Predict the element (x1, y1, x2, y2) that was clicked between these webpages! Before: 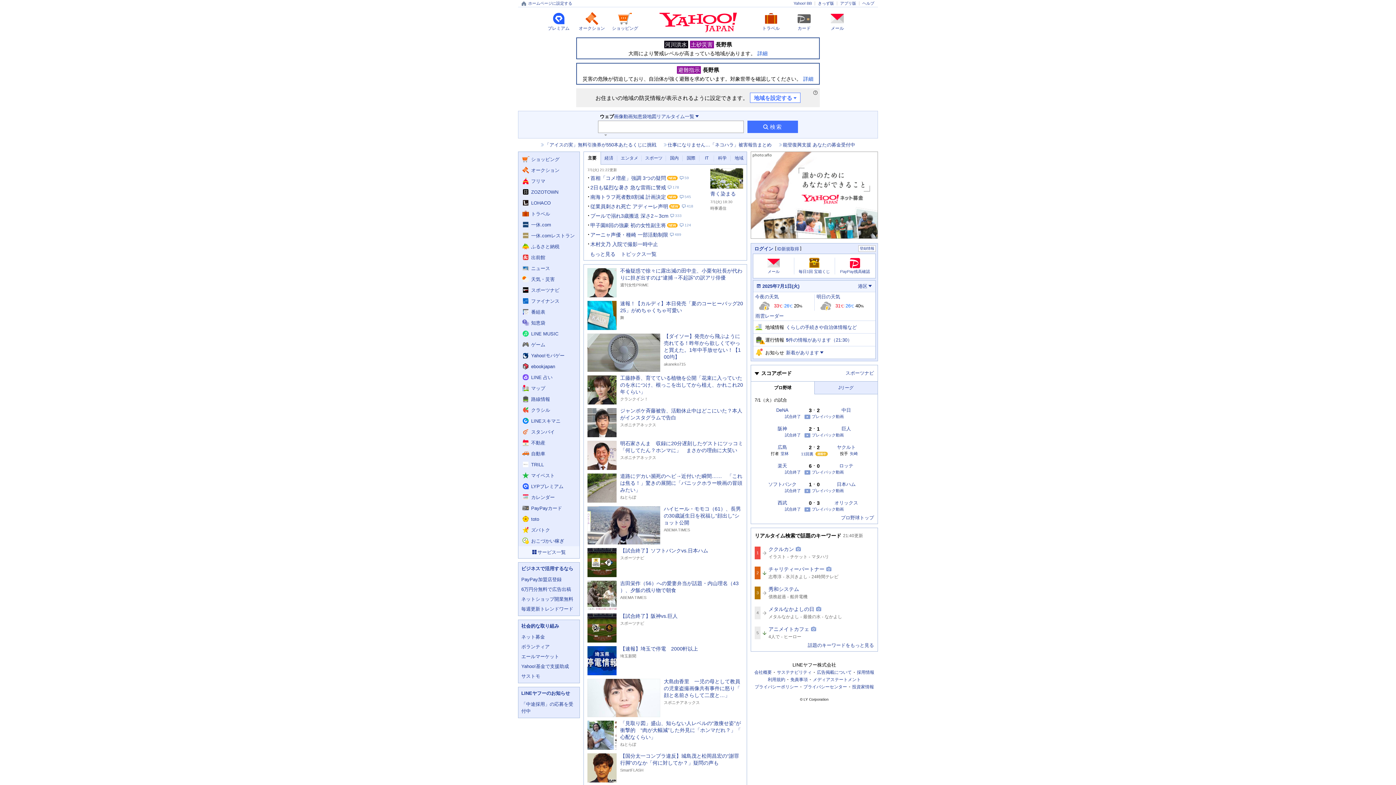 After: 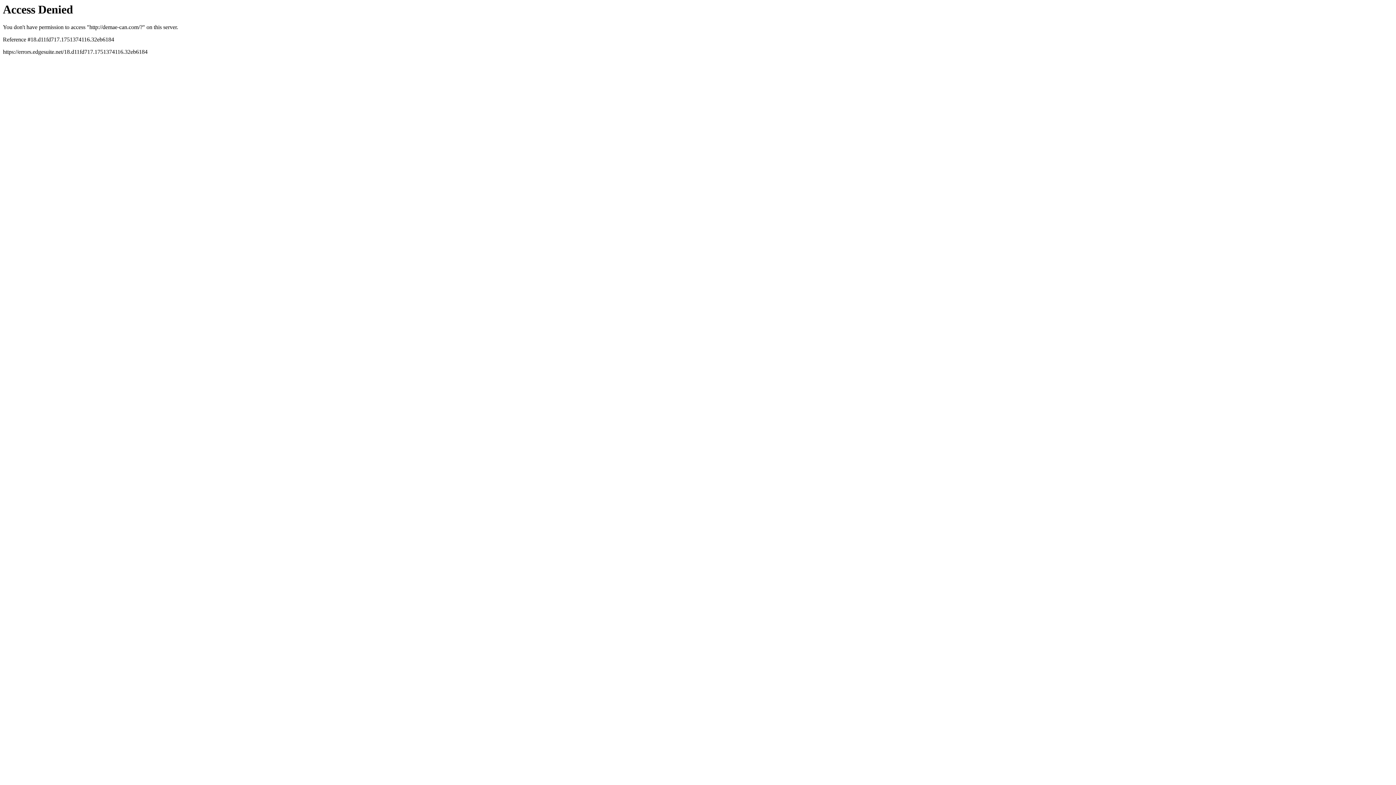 Action: bbox: (518, 252, 579, 262) label: 出前館へ遷移する